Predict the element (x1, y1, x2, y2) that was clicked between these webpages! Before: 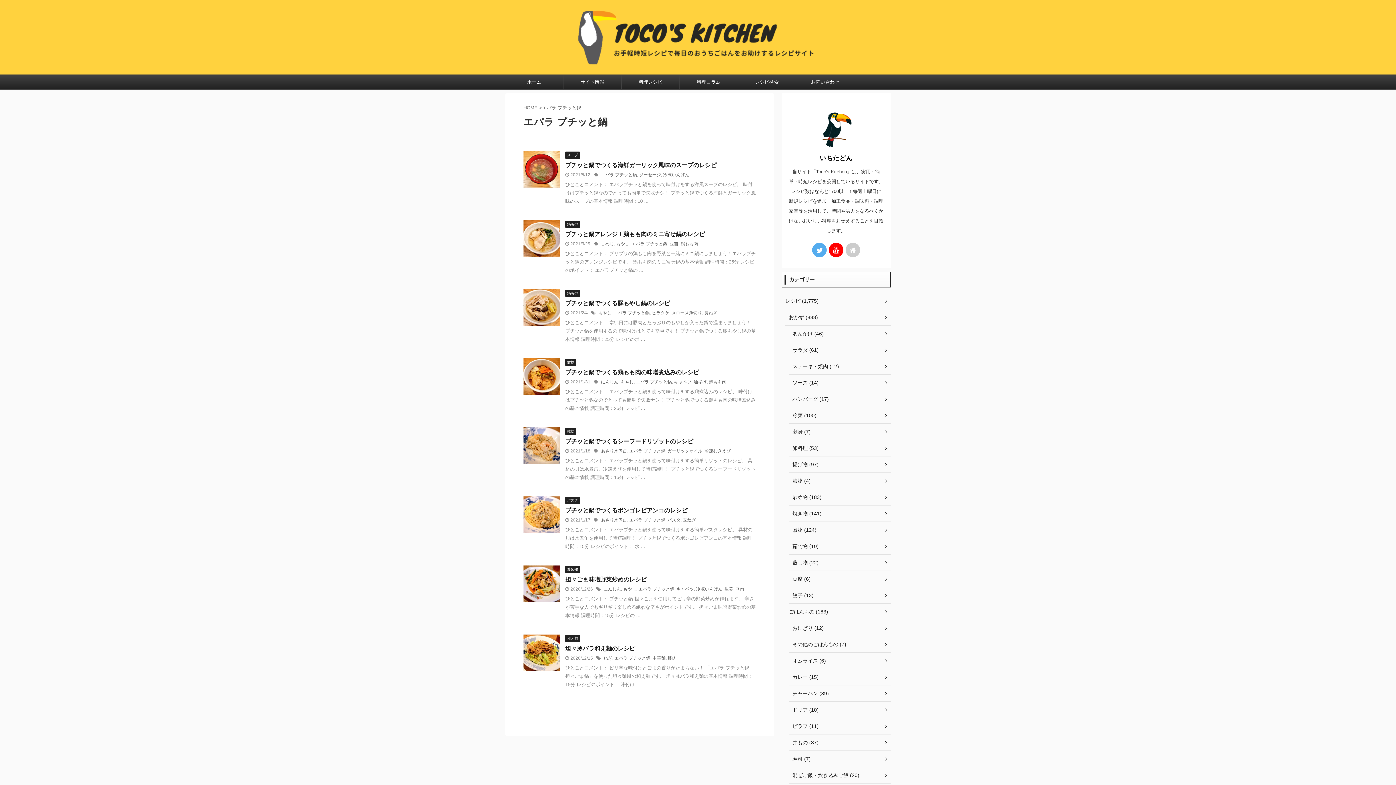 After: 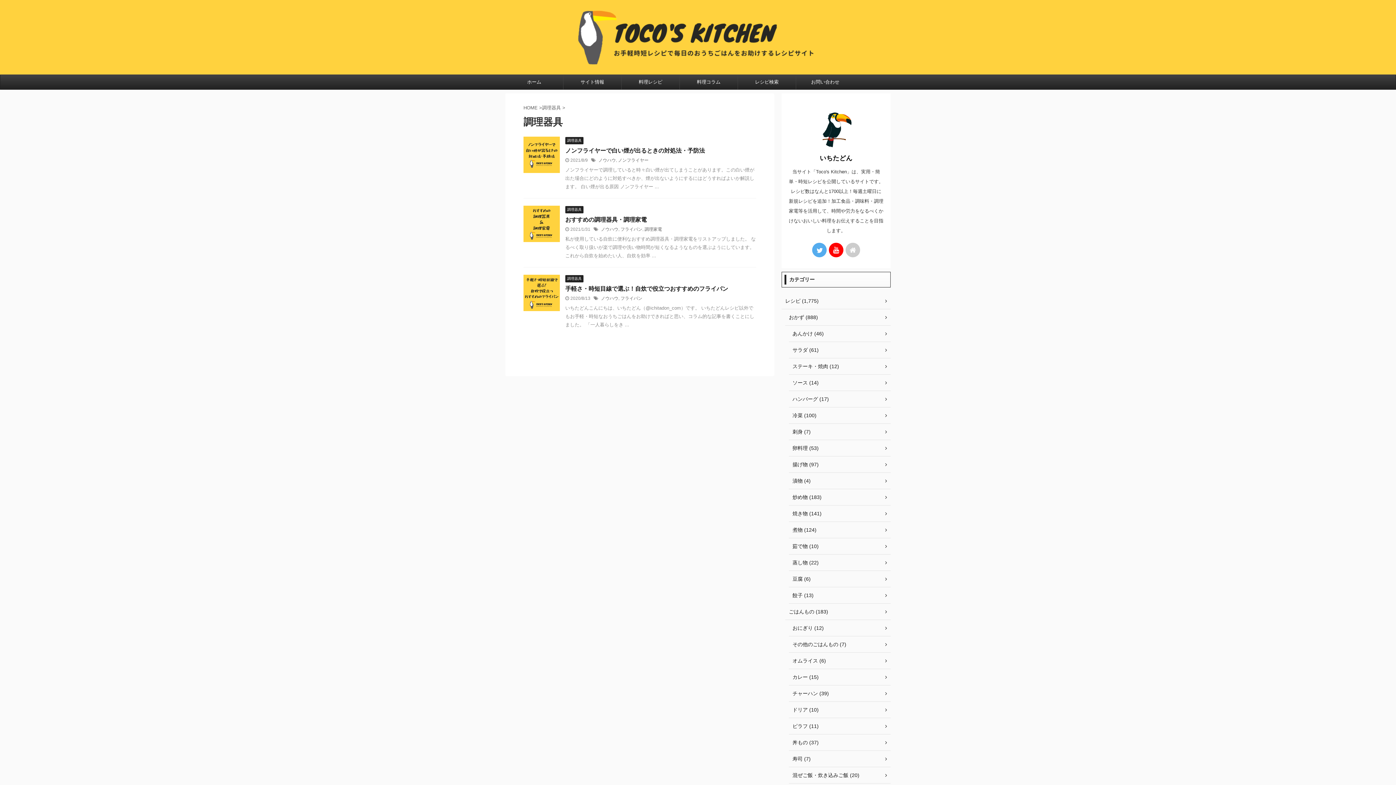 Action: label: 料理コラム bbox: (680, 74, 737, 89)